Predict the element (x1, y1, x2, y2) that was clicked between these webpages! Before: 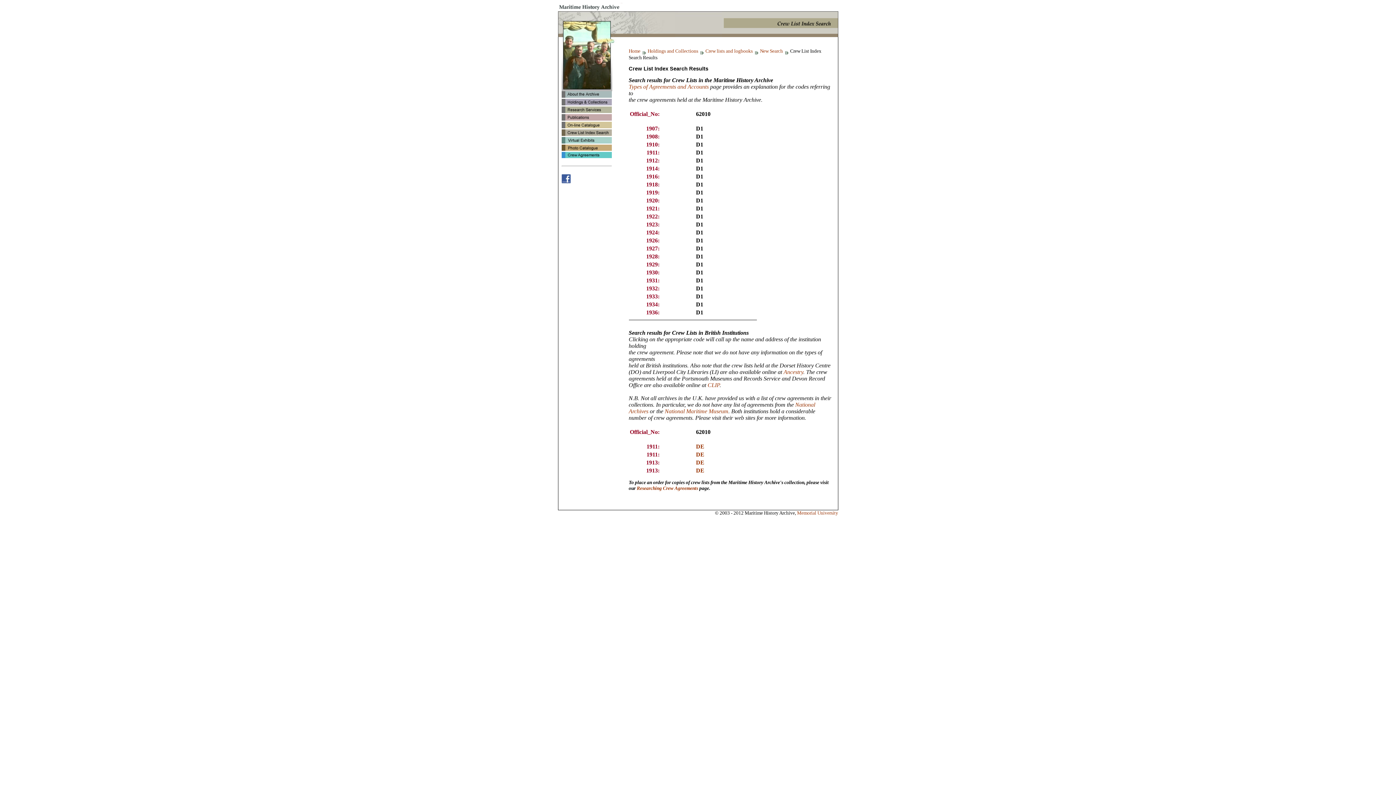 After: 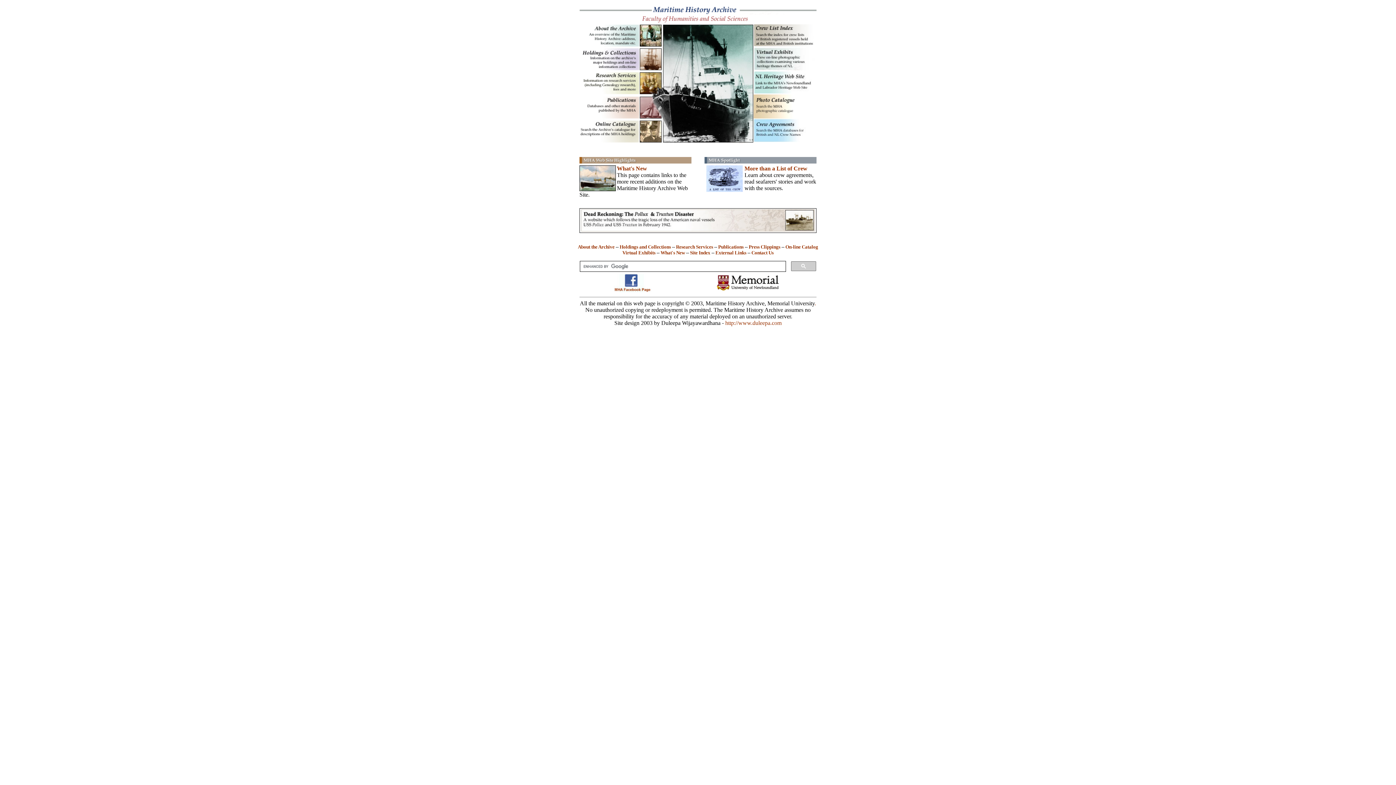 Action: bbox: (558, 6, 623, 12)